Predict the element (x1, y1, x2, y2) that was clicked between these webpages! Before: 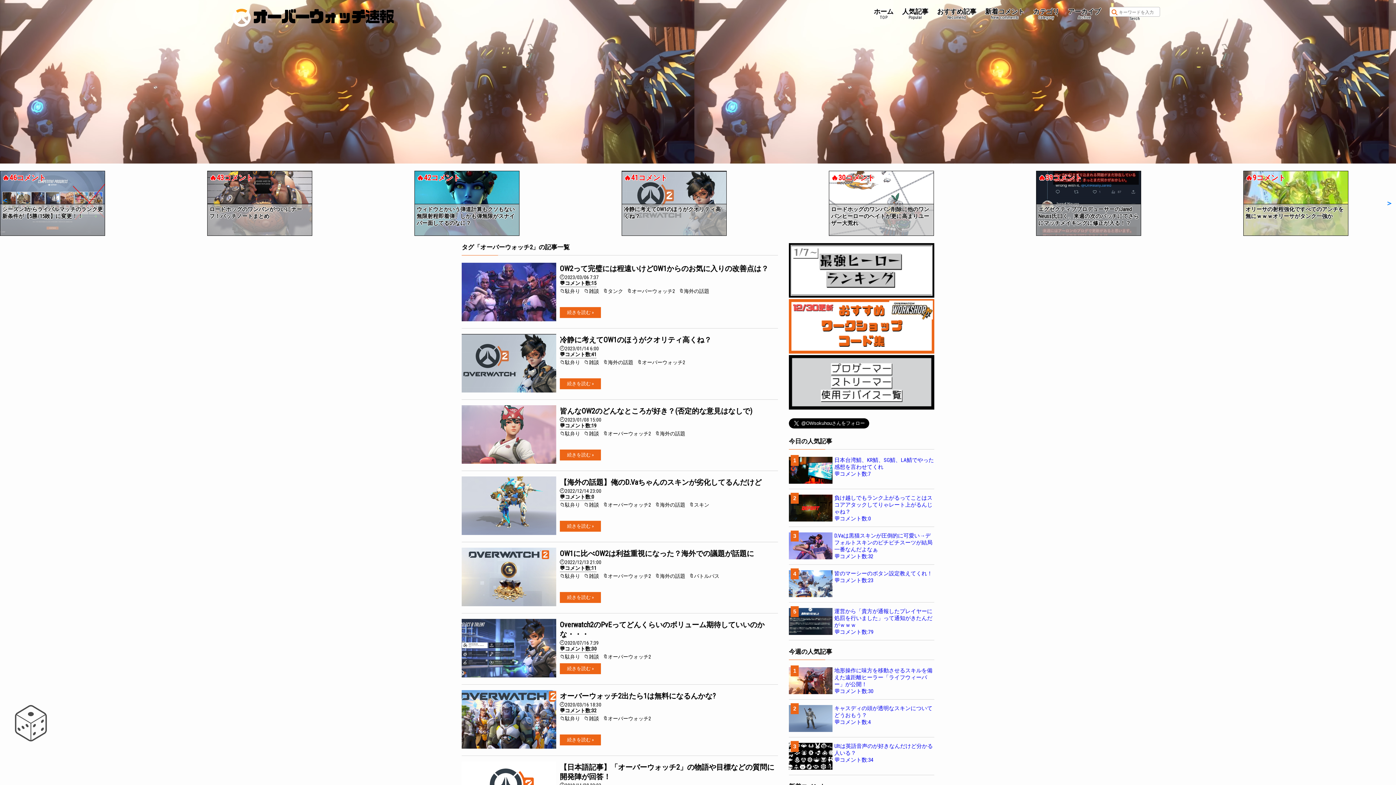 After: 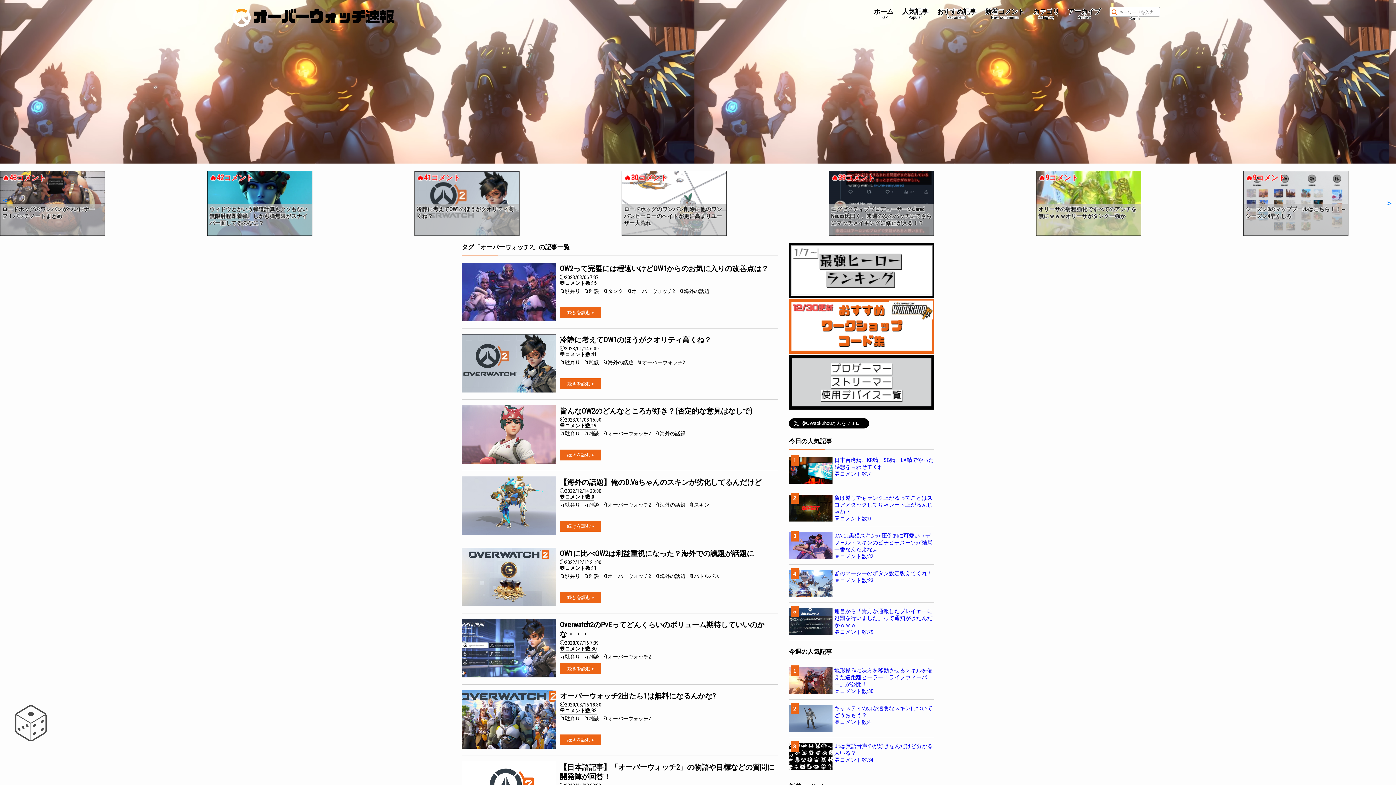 Action: bbox: (637, 359, 685, 366) label: 🔖オーバーウォッチ2